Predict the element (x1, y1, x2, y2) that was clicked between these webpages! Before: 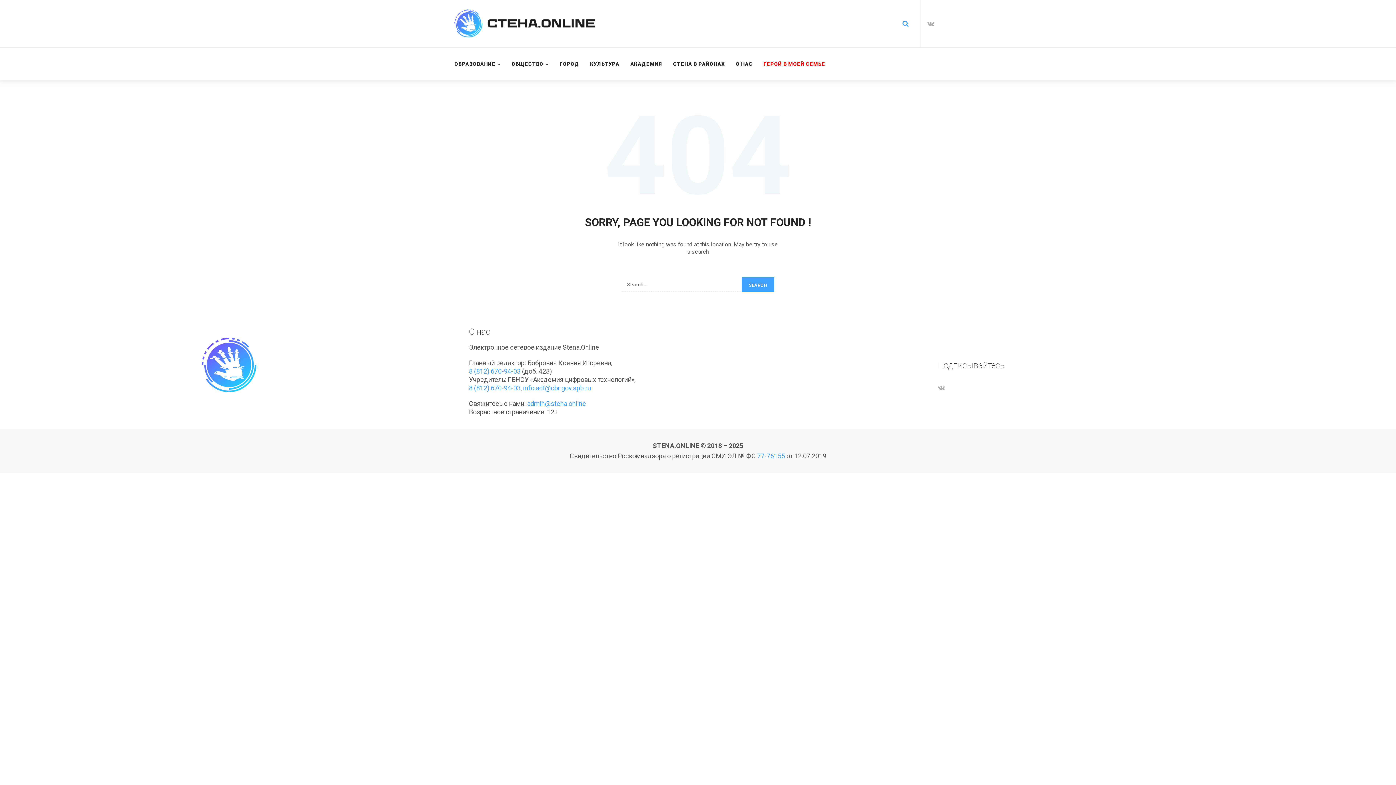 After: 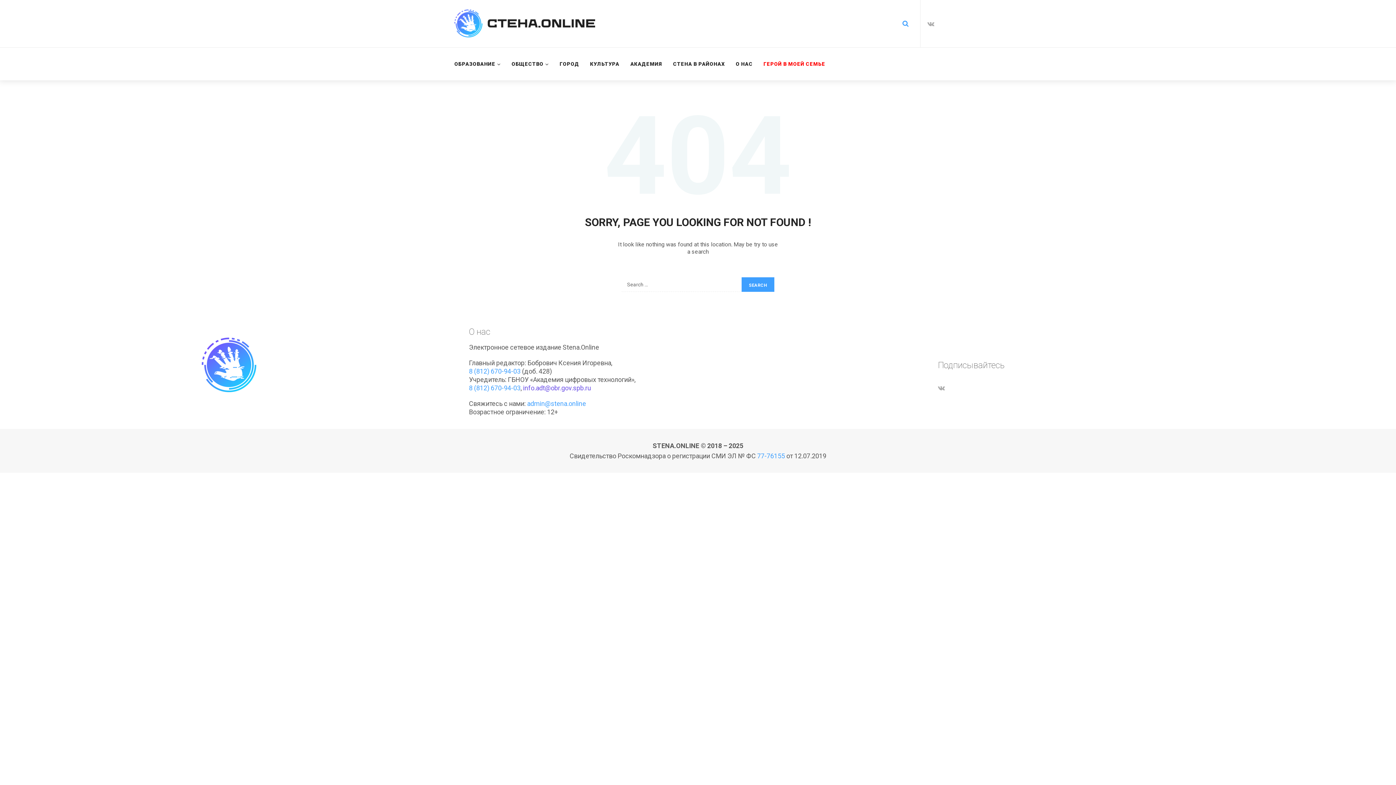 Action: label: info.adt@obr.gov.spb.ru bbox: (523, 384, 591, 392)